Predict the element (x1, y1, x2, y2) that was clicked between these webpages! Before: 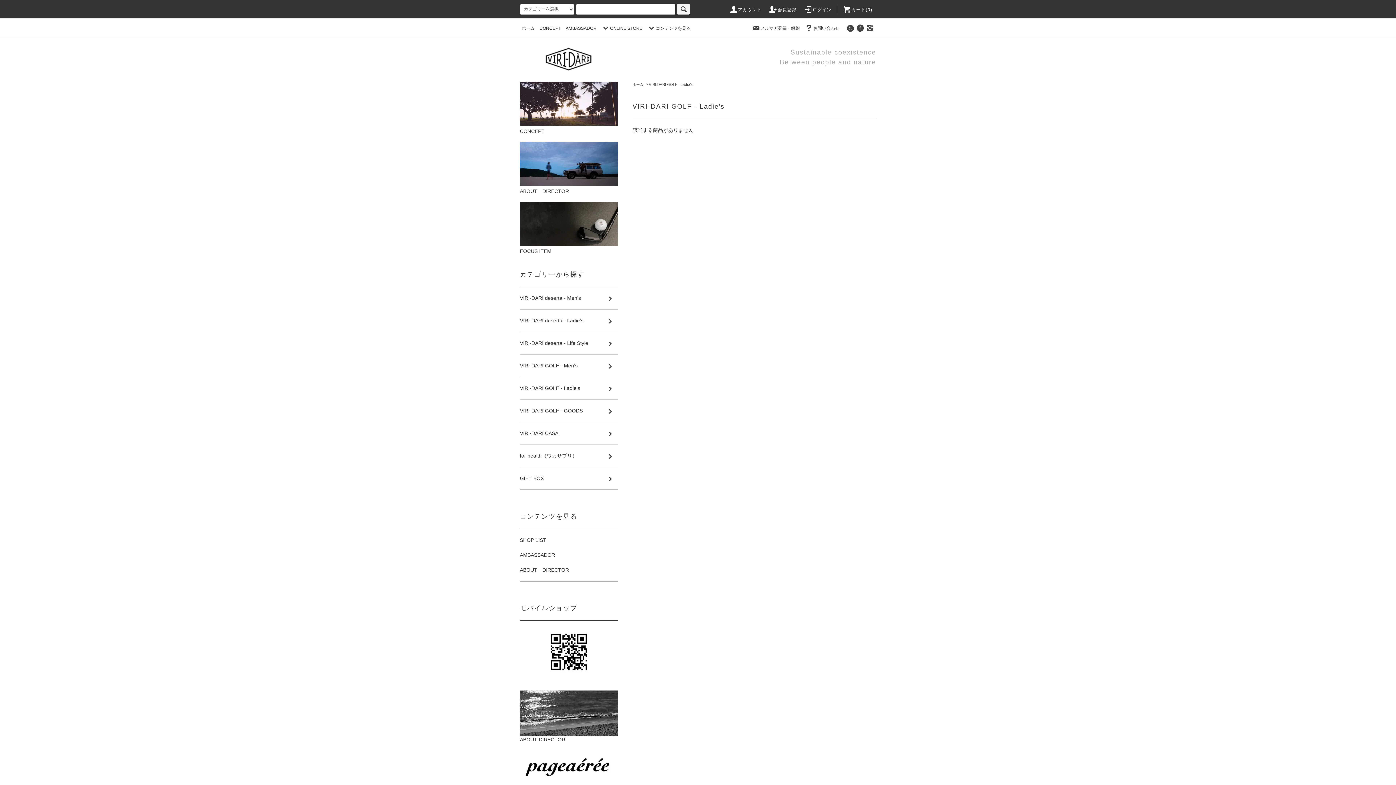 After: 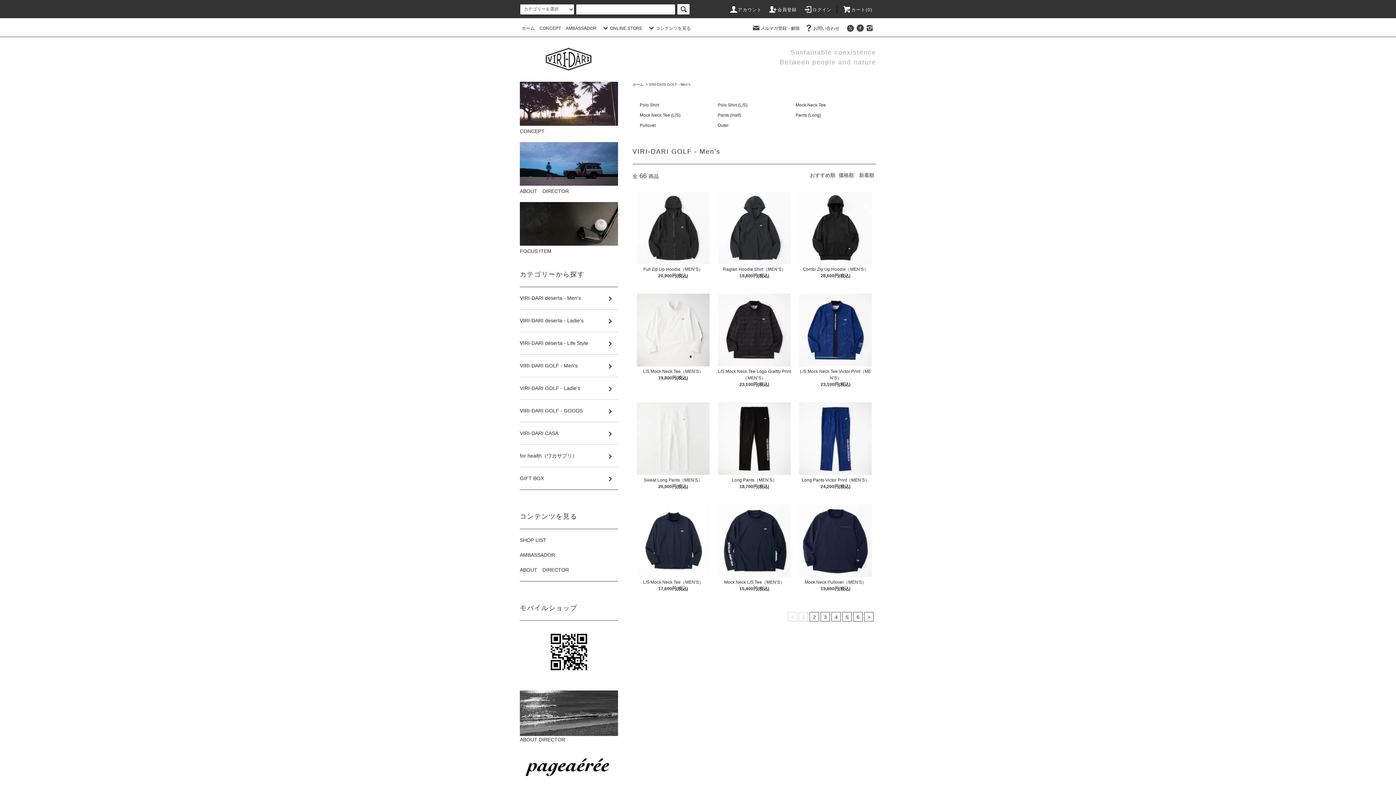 Action: bbox: (520, 354, 618, 377) label: VIRI-DARI GOLF - Men’s